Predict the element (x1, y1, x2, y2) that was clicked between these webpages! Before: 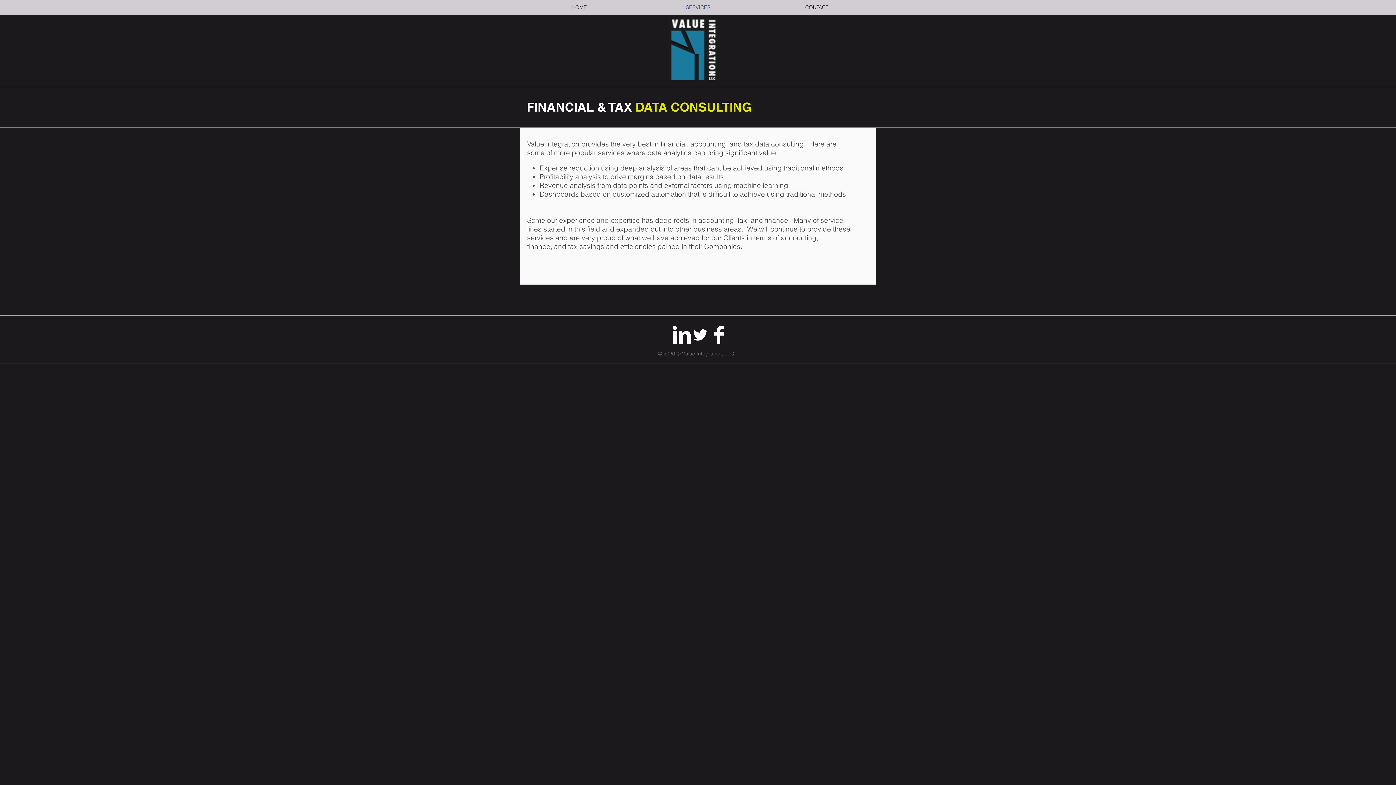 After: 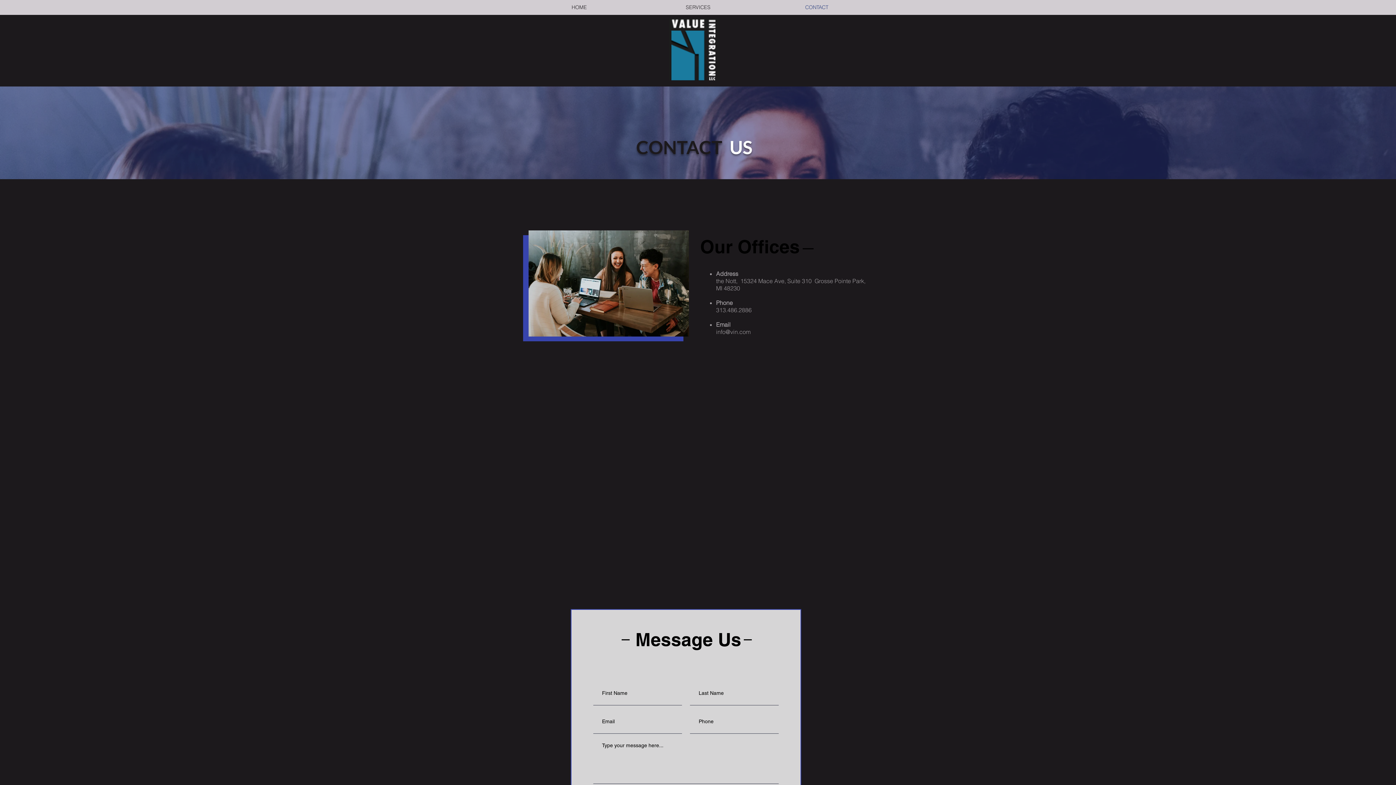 Action: label: CONTACT bbox: (757, 2, 876, 12)